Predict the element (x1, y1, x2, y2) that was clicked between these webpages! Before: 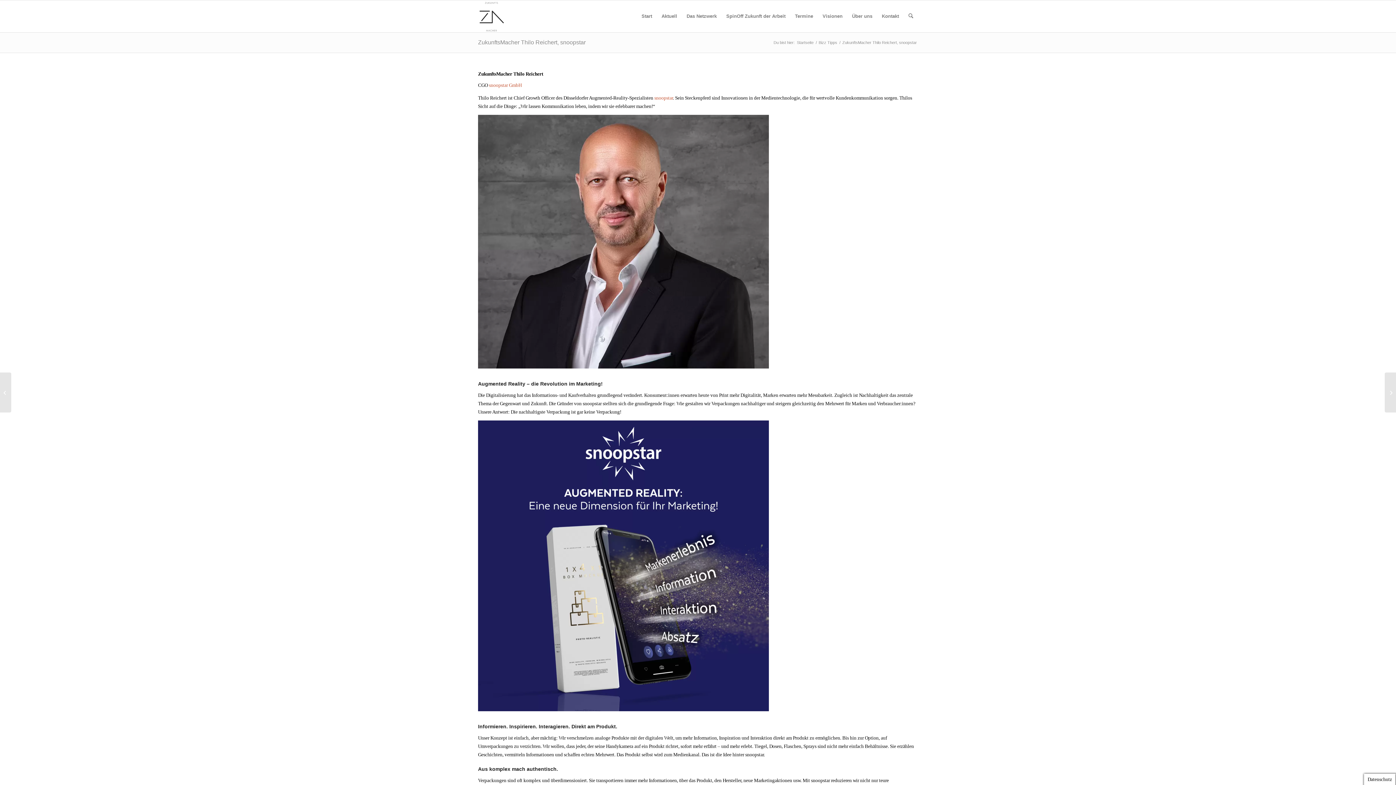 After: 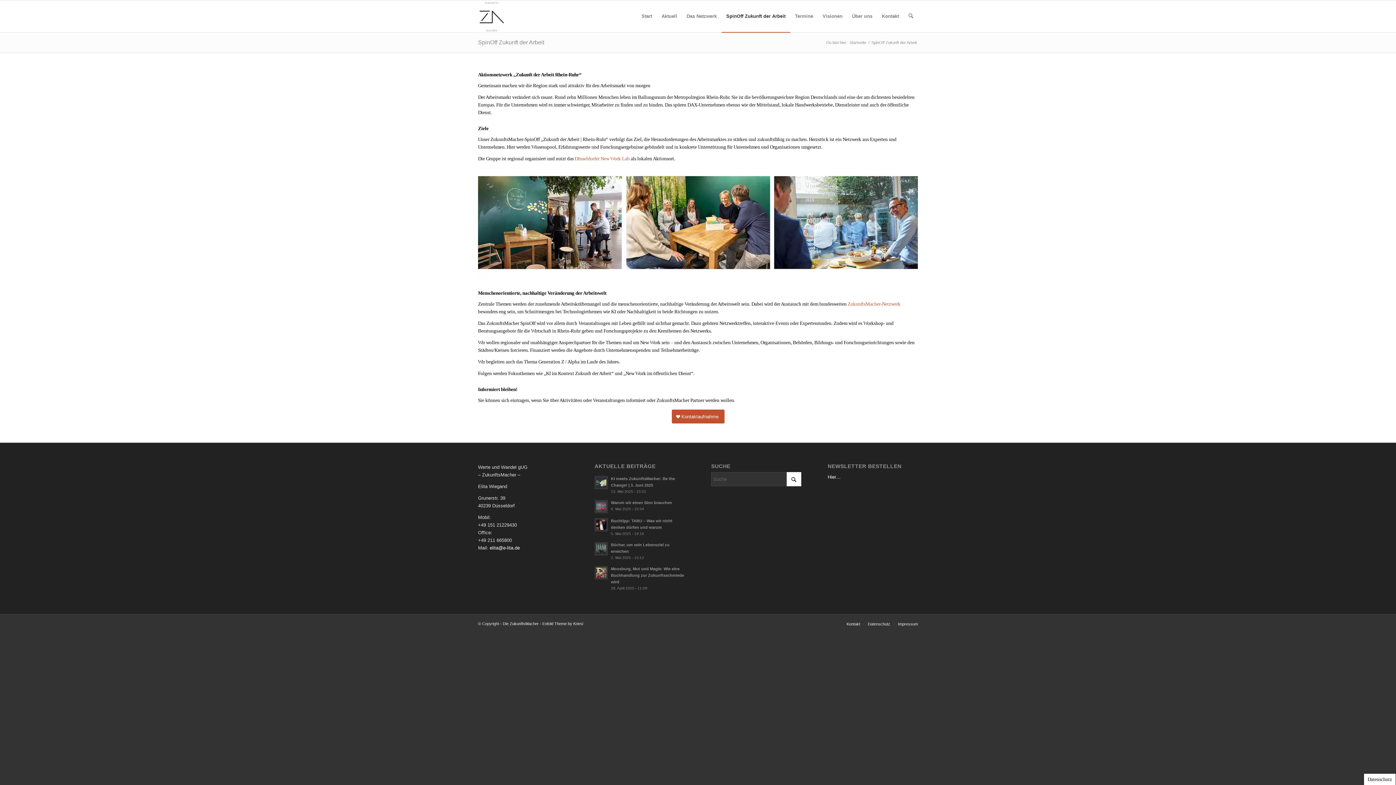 Action: bbox: (721, 0, 790, 32) label: SpinOff Zukunft der Arbeit